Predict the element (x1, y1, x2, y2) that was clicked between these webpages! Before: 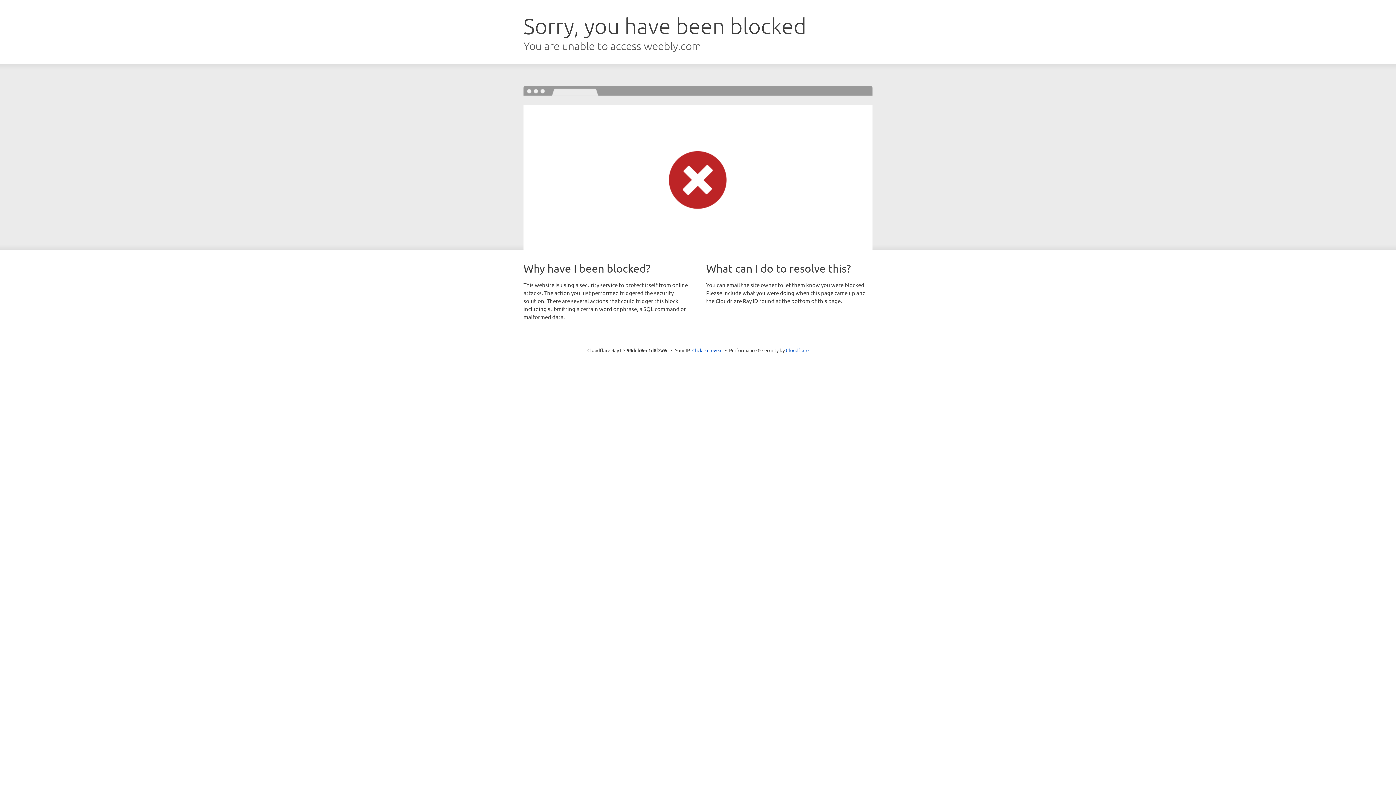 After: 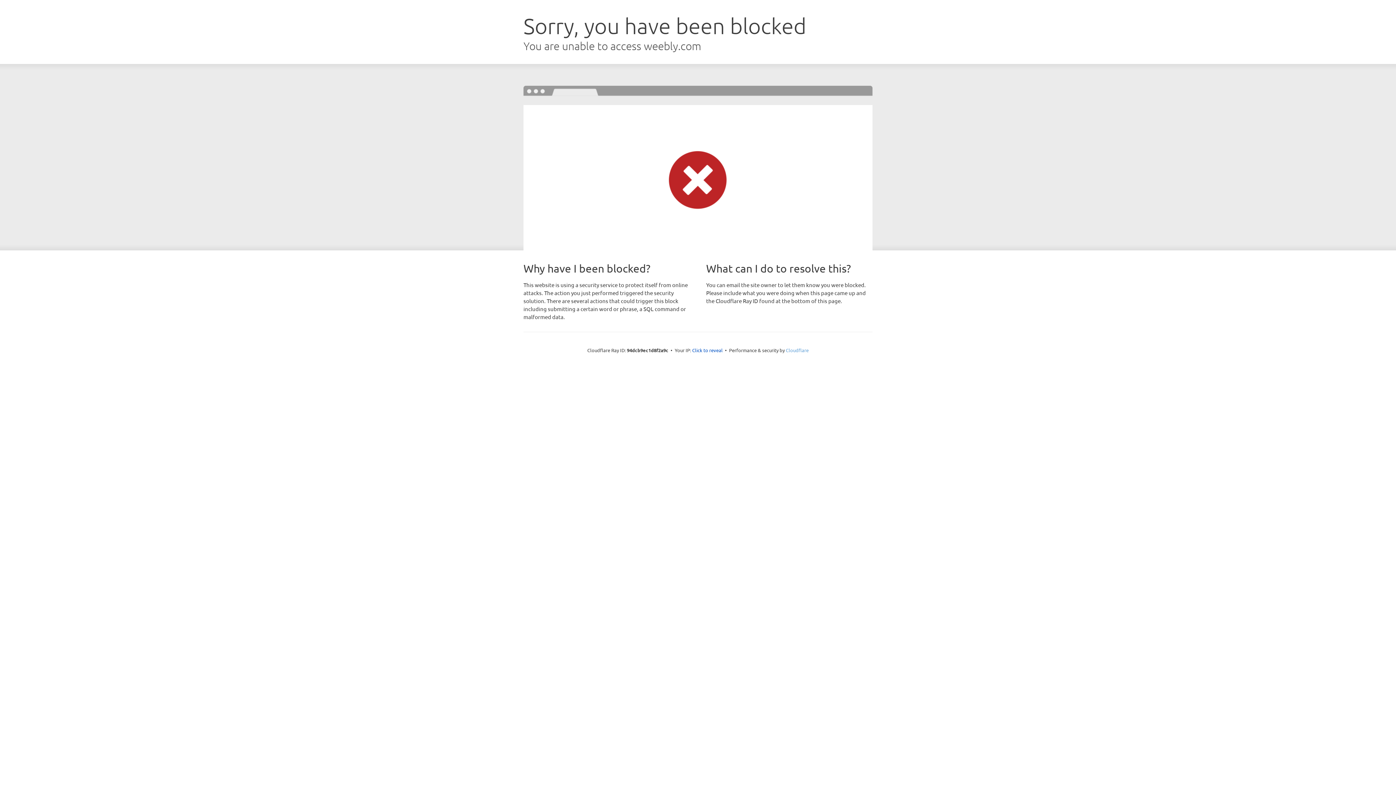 Action: bbox: (786, 347, 808, 353) label: Cloudflare